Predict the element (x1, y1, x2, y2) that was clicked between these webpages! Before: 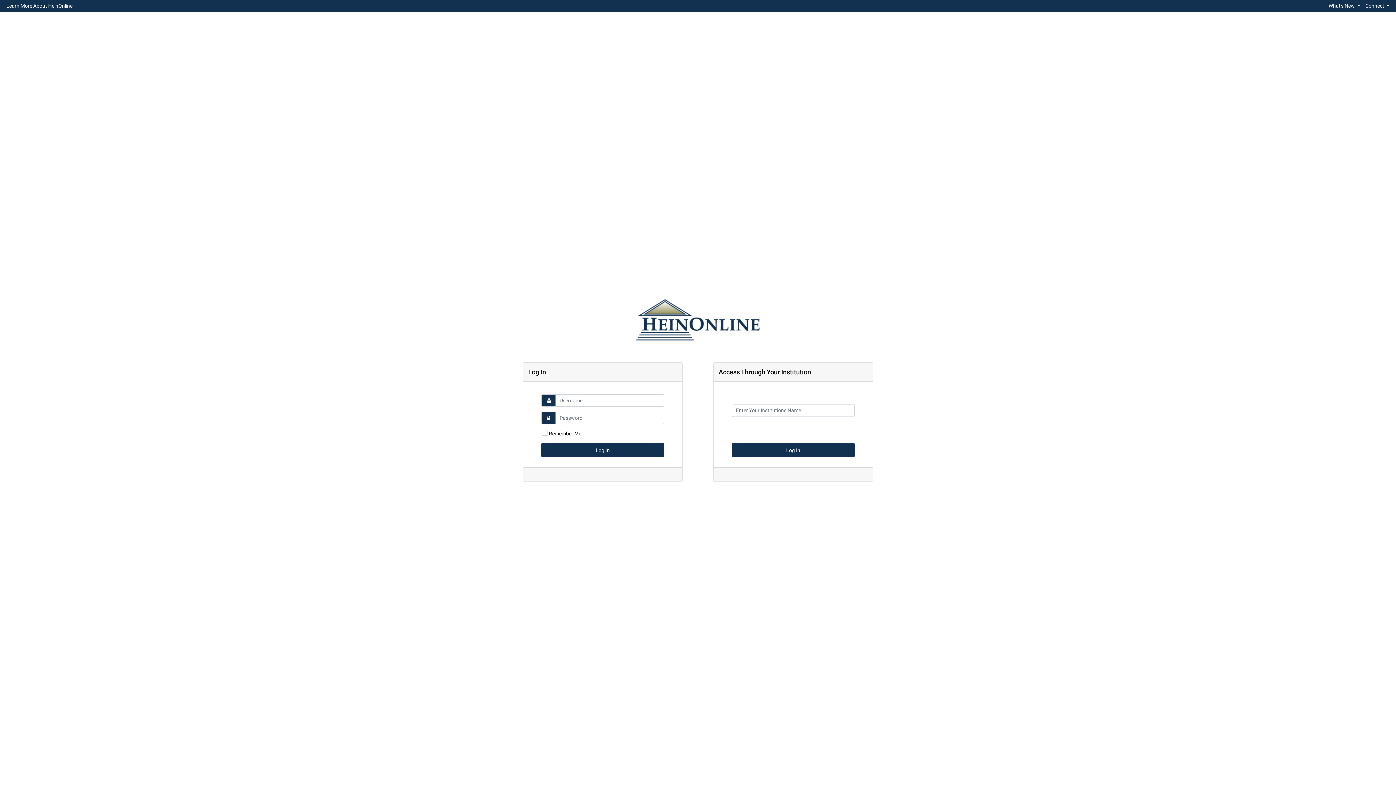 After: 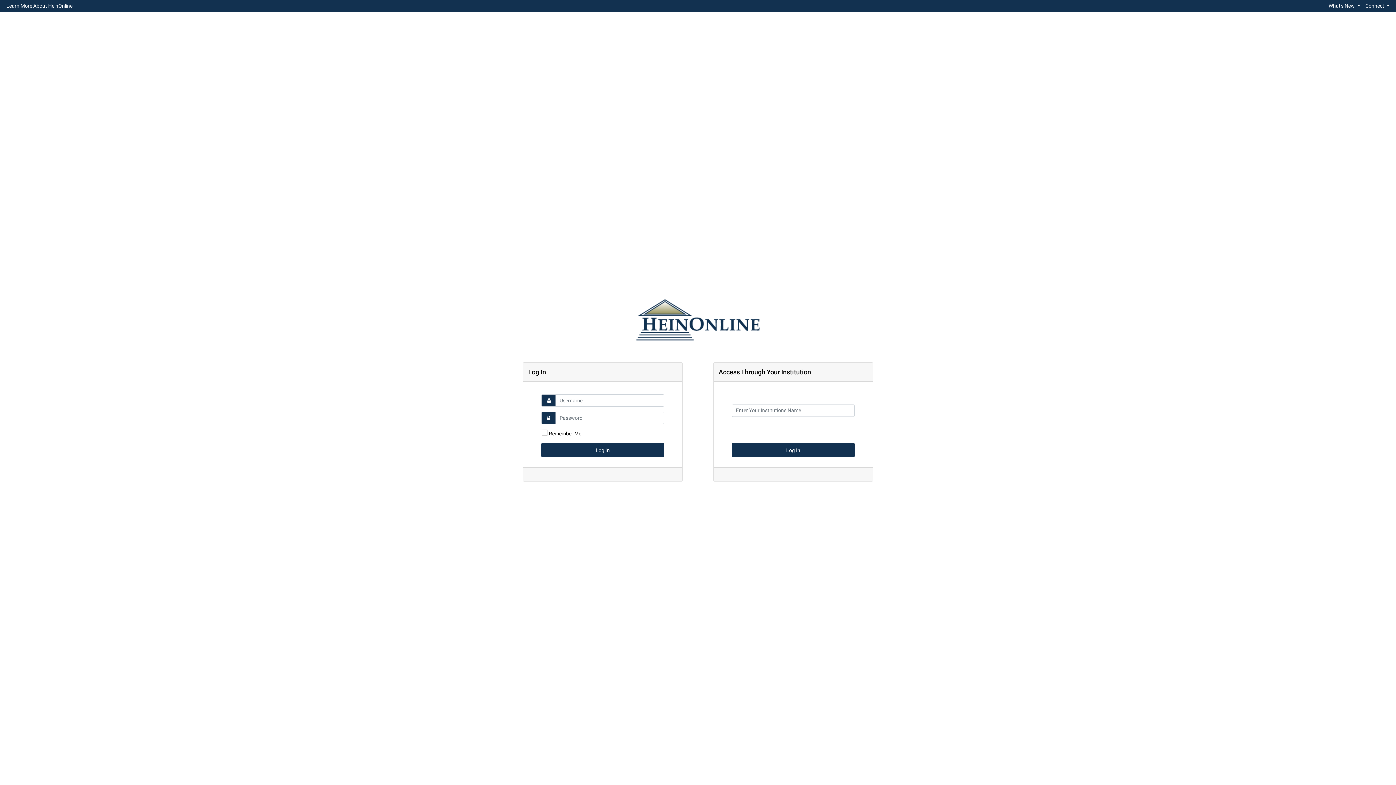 Action: bbox: (3, 1, 75, 10) label: Learn More About HeinOnline